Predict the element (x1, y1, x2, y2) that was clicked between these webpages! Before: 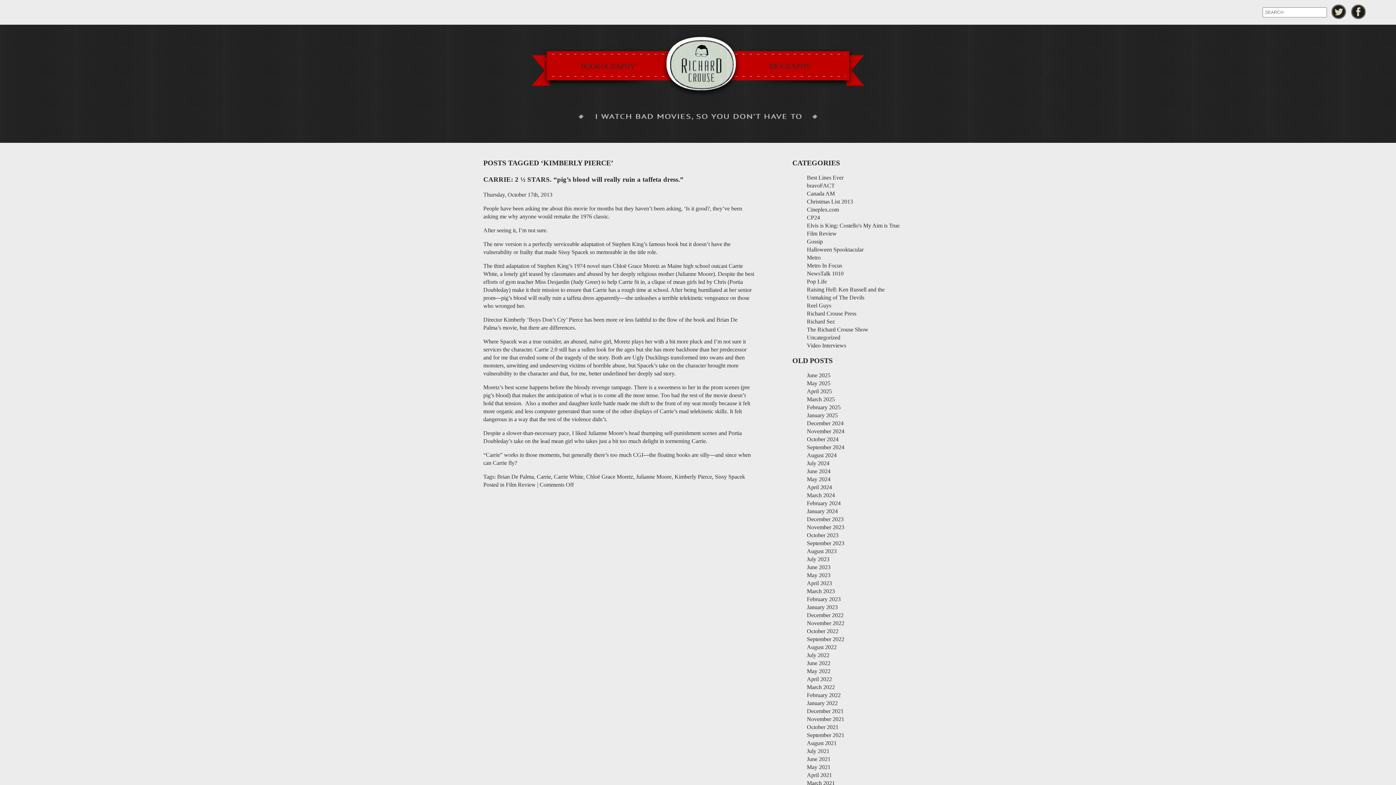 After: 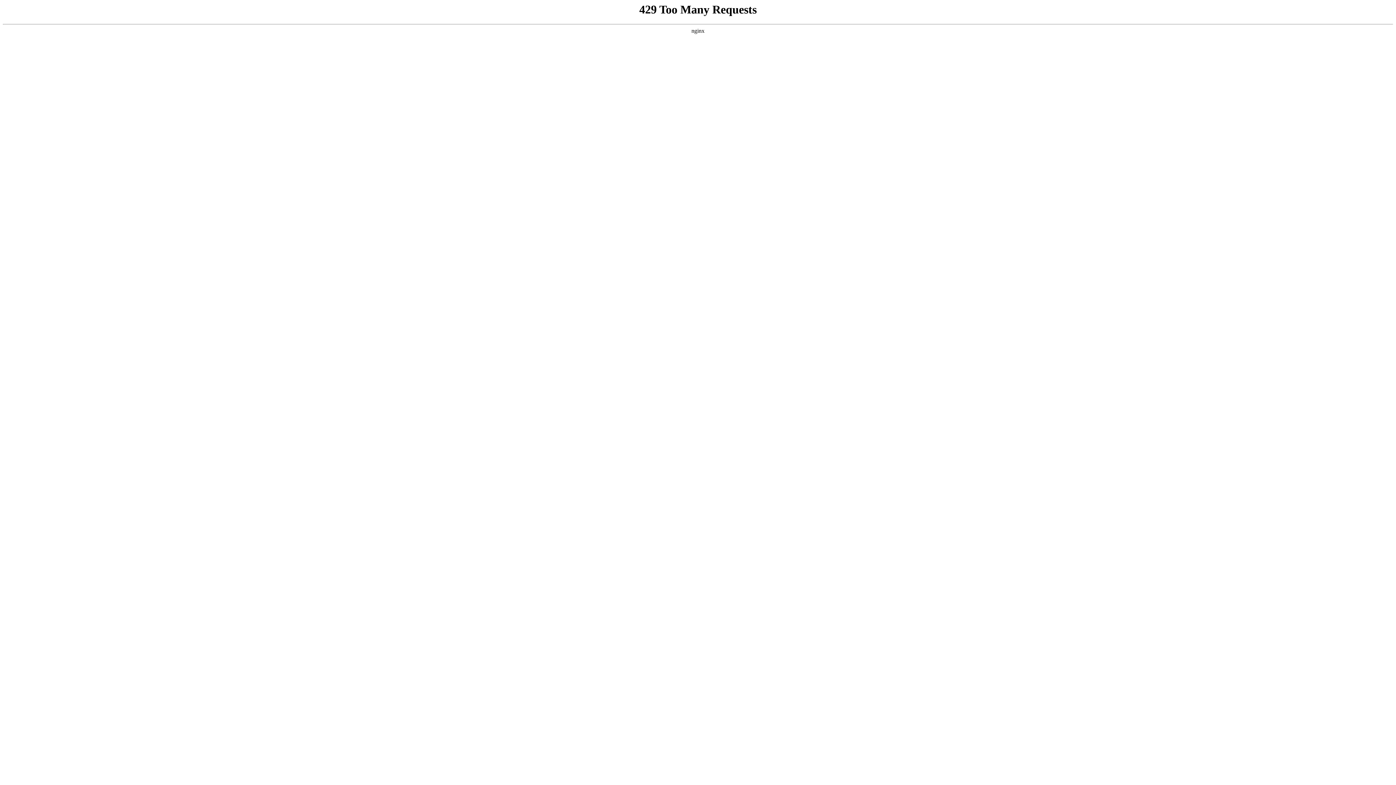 Action: bbox: (807, 532, 838, 538) label: October 2023